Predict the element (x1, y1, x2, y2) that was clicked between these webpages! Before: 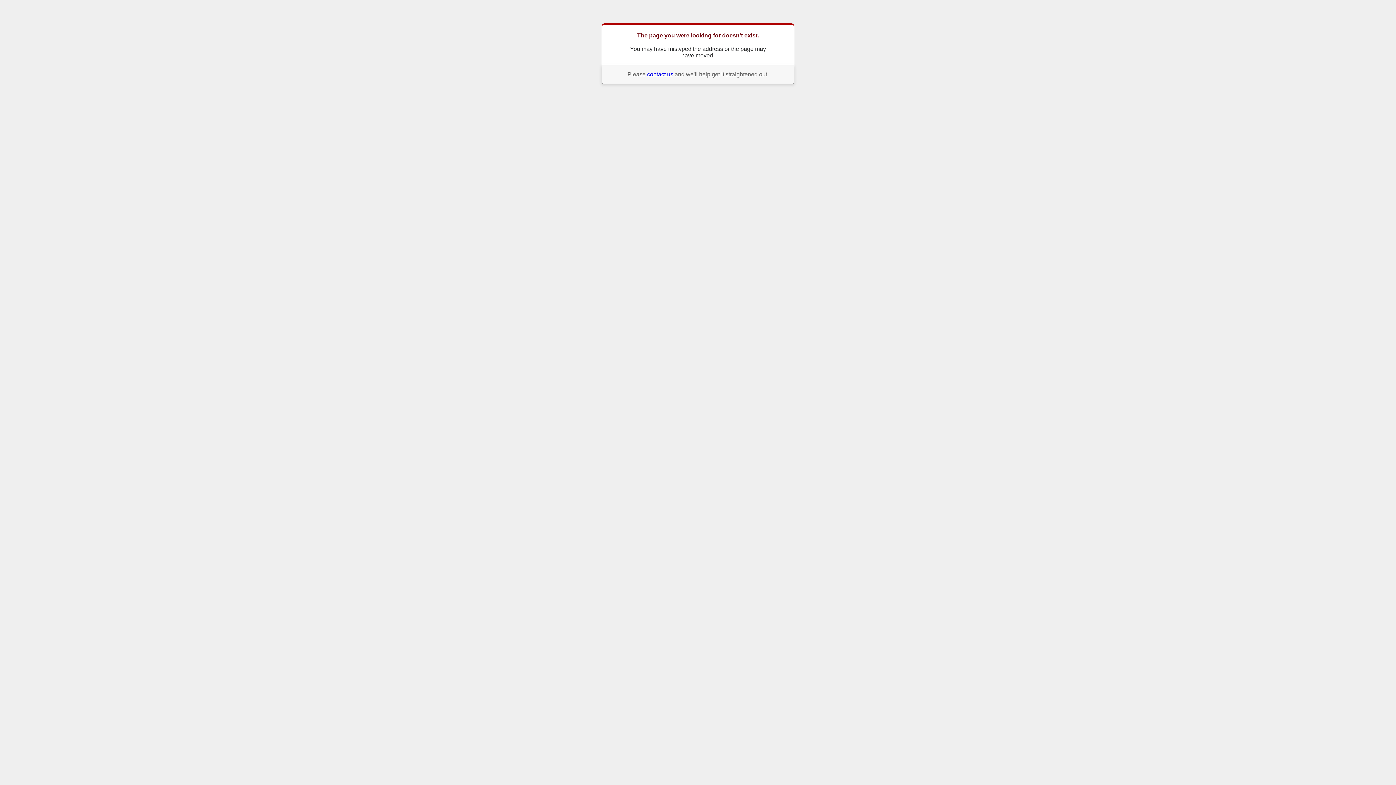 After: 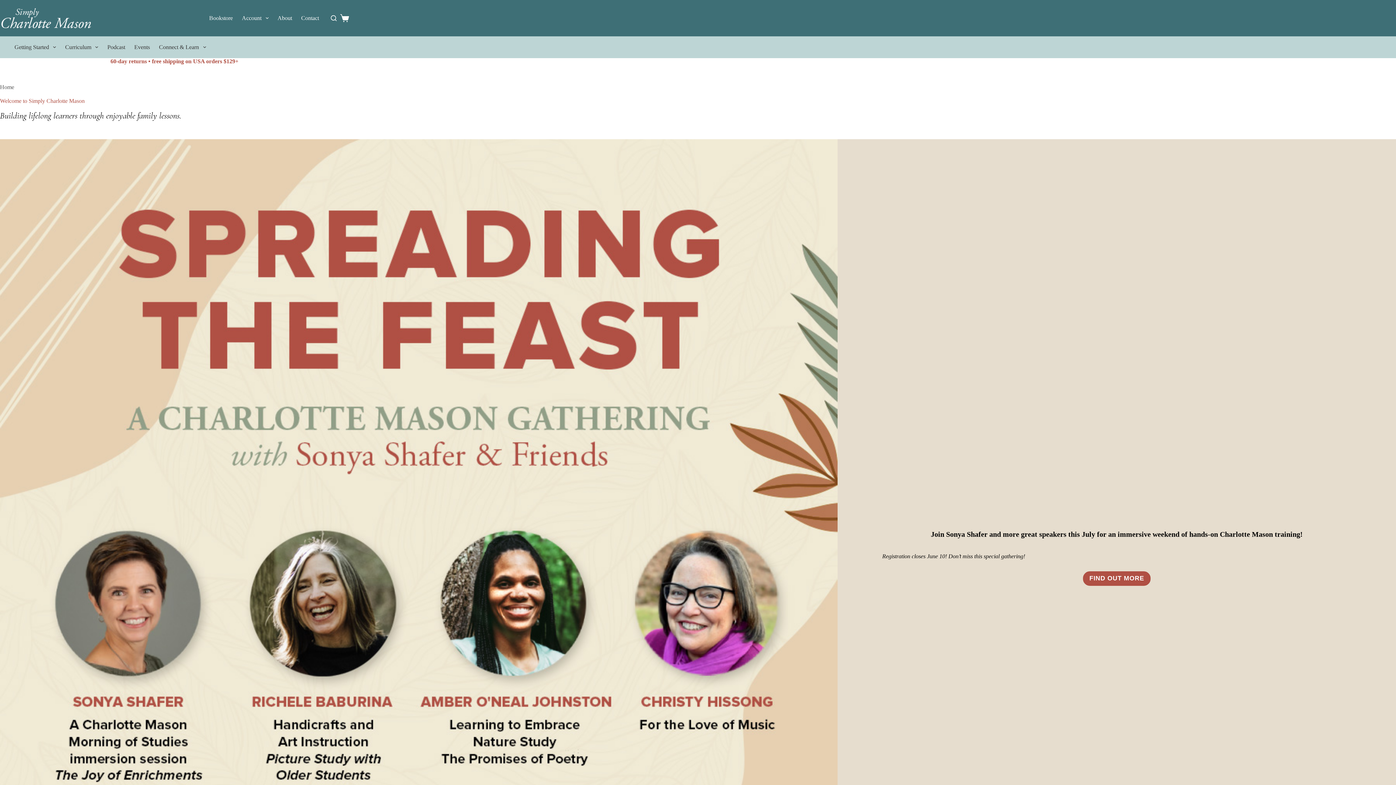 Action: label: contact us bbox: (647, 71, 673, 77)